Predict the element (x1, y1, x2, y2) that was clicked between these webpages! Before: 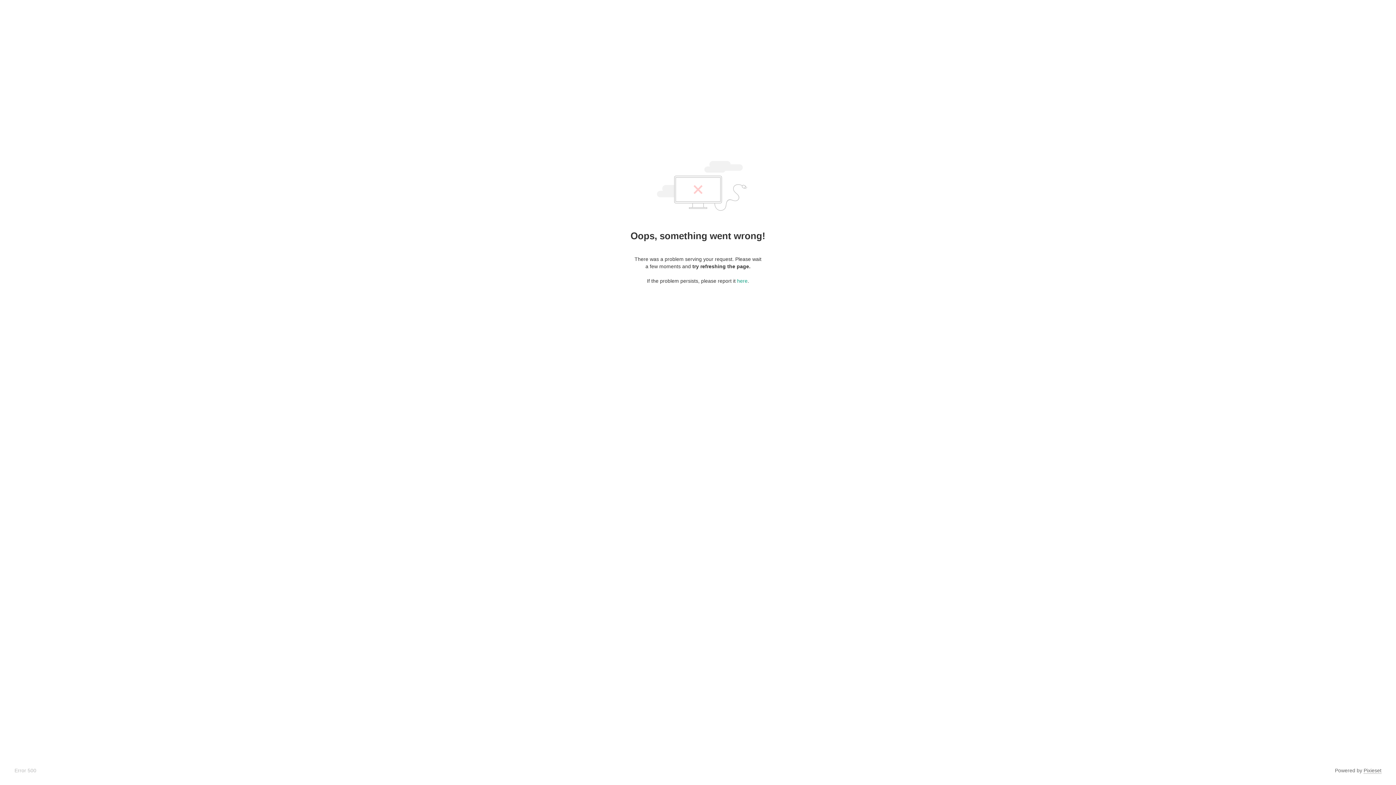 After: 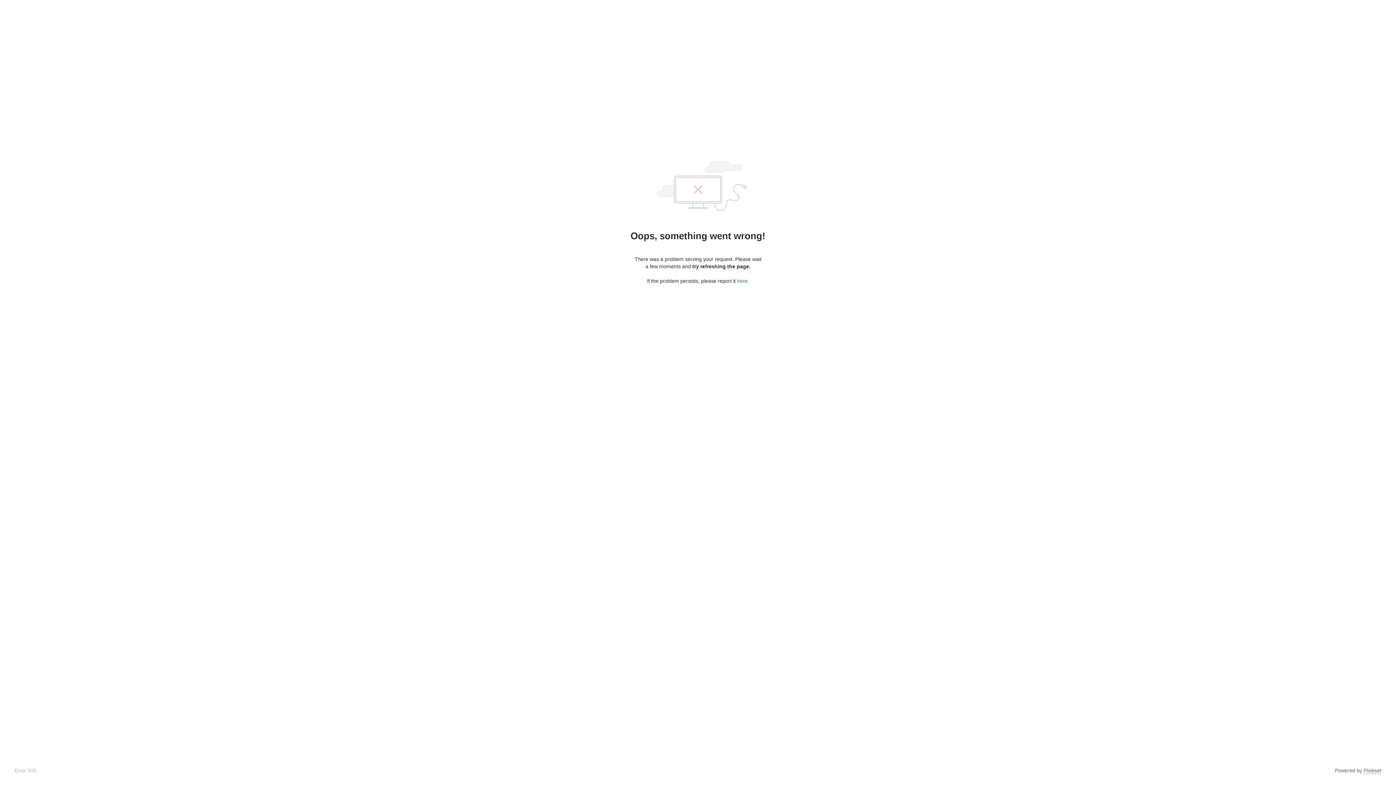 Action: bbox: (1364, 768, 1381, 774) label: Pixieset